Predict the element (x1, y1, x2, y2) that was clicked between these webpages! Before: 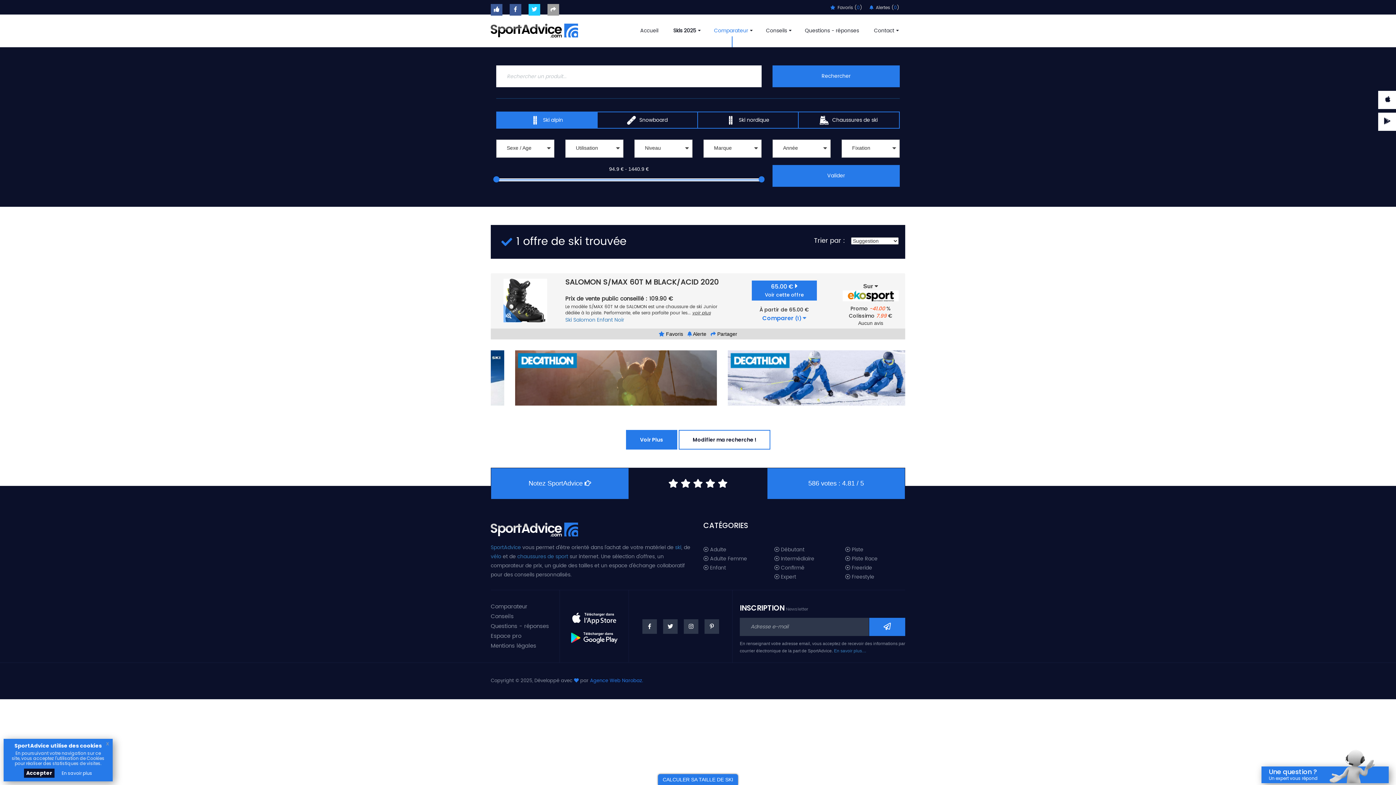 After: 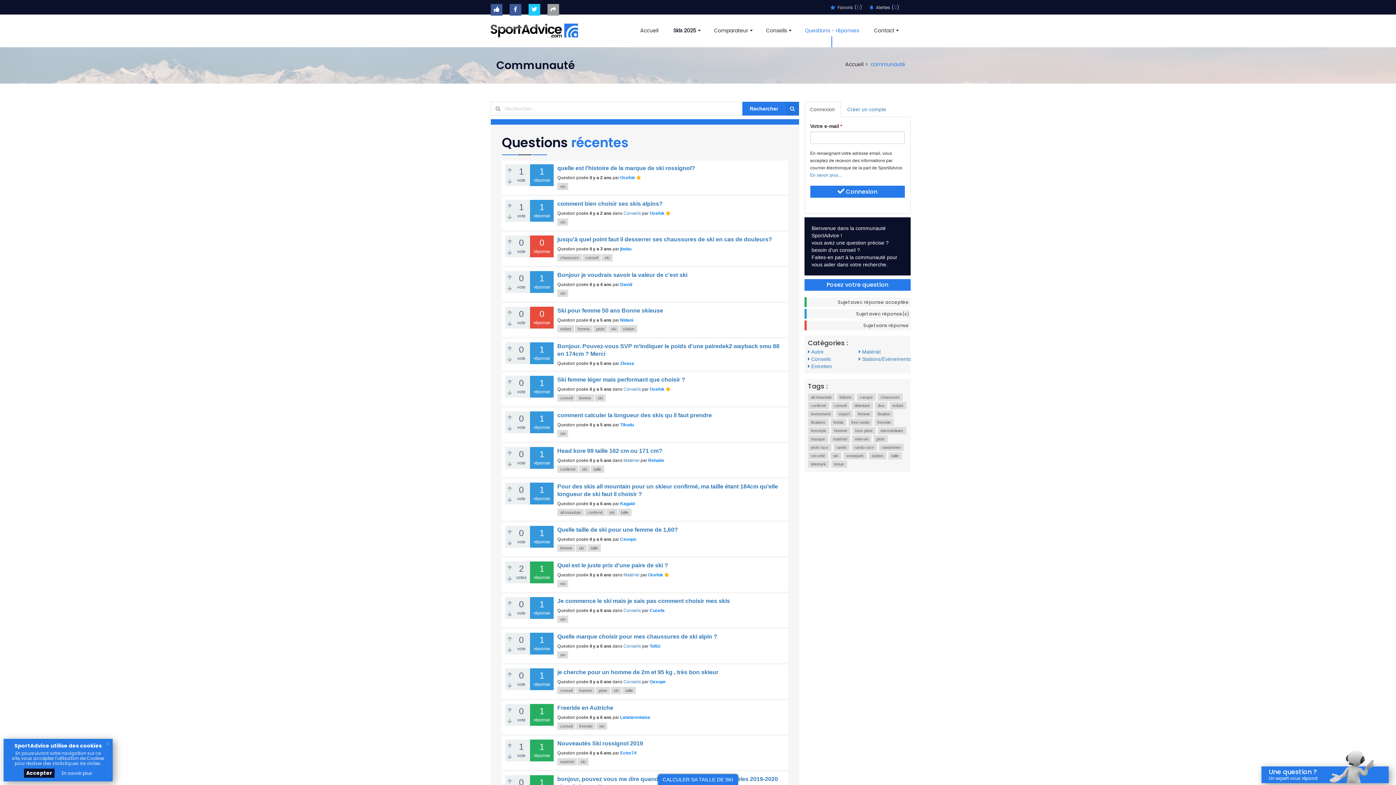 Action: label: Questions - réponses bbox: (490, 621, 559, 631)